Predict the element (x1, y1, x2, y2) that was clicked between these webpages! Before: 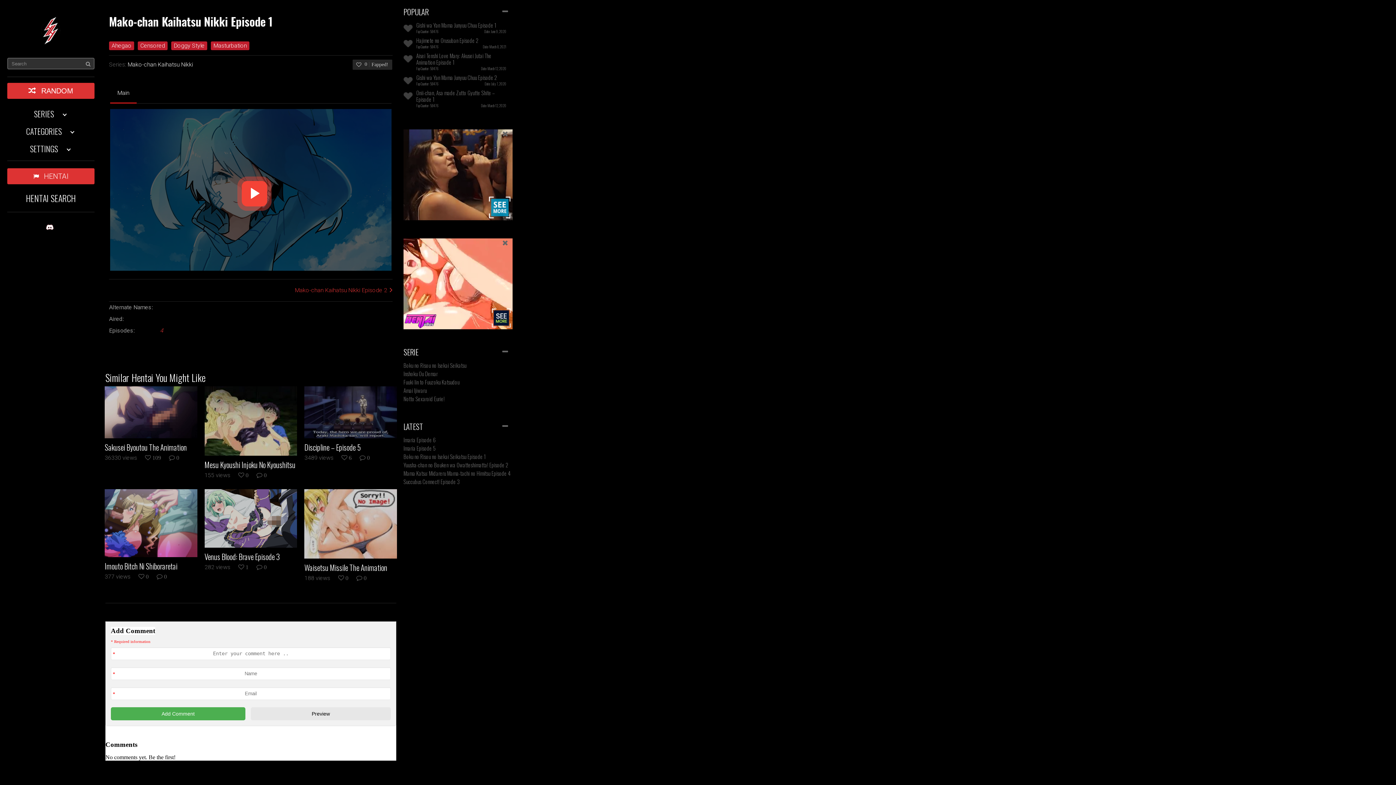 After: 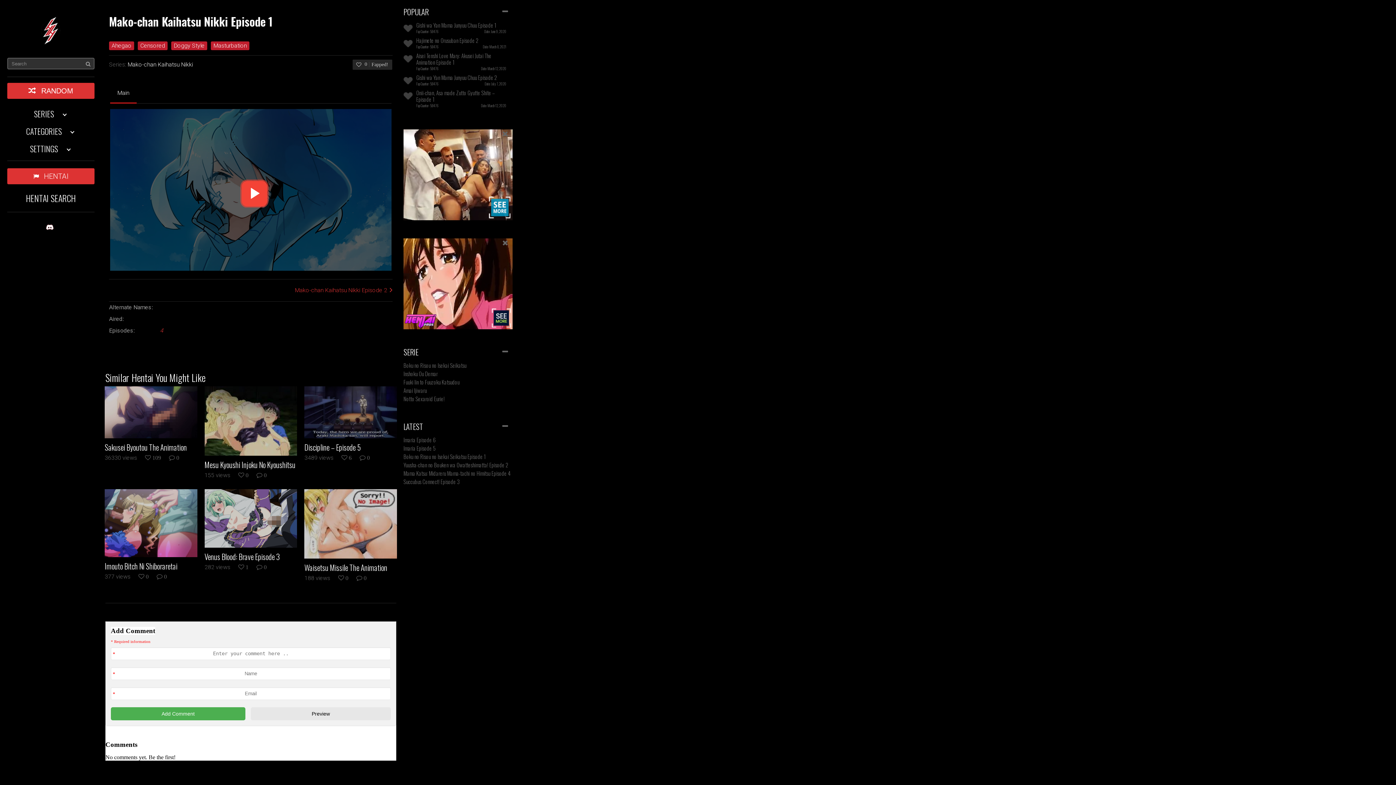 Action: bbox: (110, 83, 136, 103) label: Main